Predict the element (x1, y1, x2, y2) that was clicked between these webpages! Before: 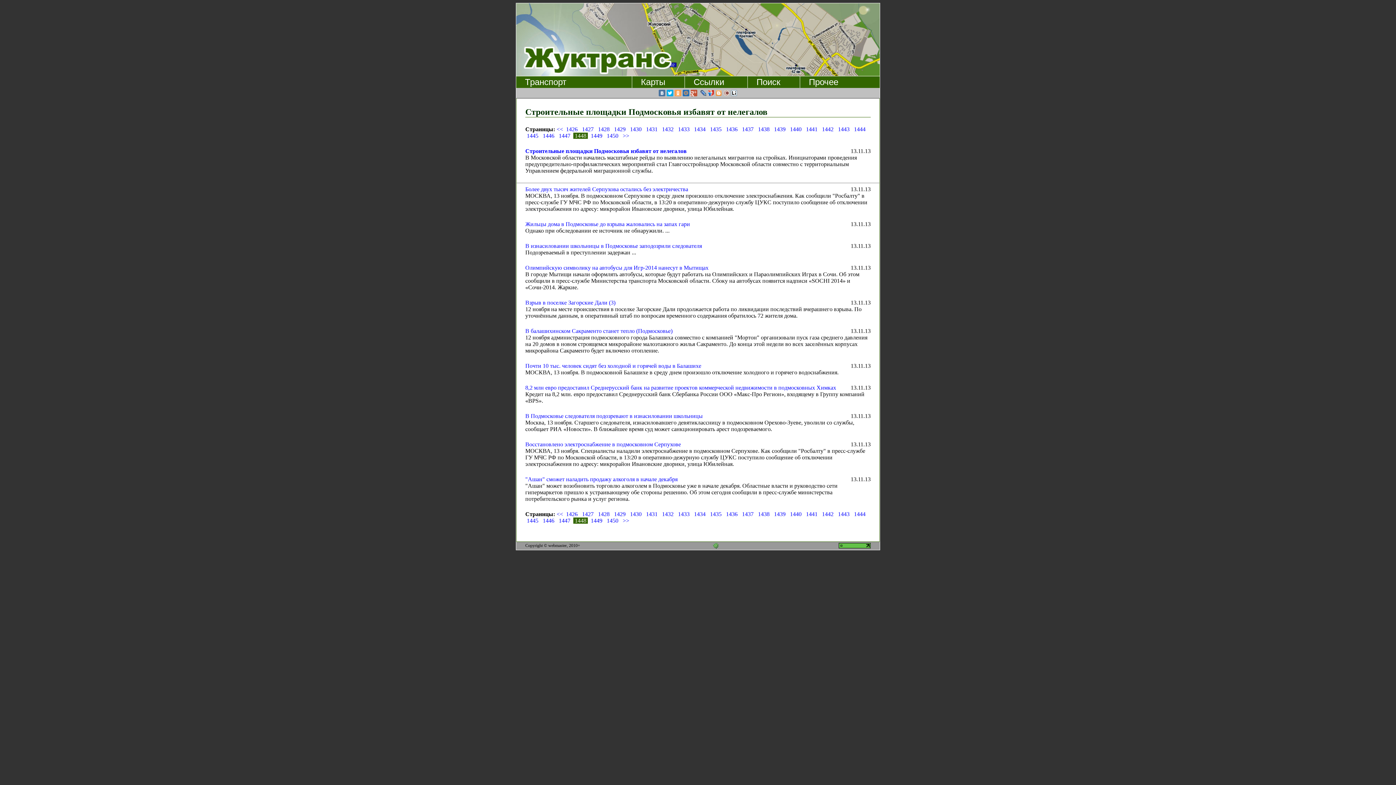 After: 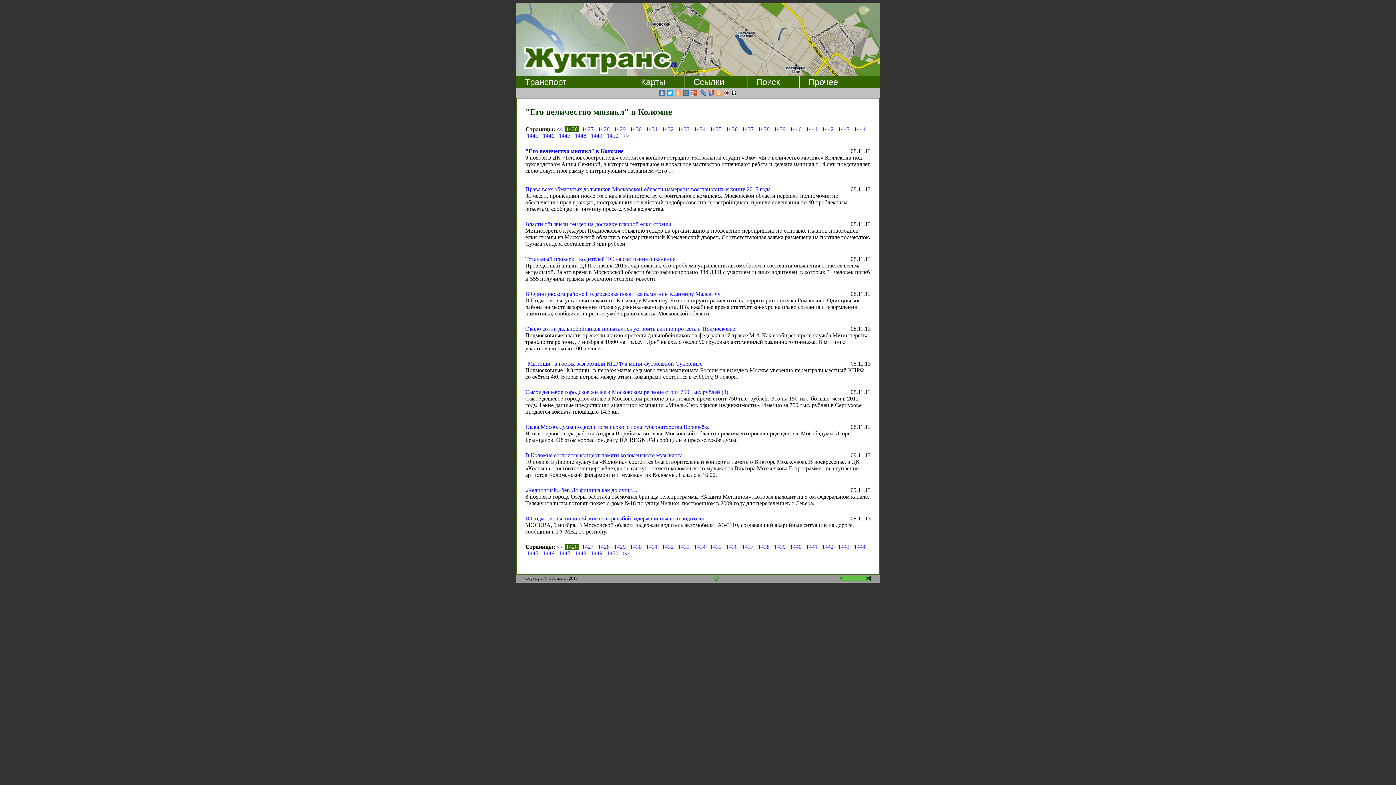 Action: label: 1426 bbox: (566, 126, 577, 132)